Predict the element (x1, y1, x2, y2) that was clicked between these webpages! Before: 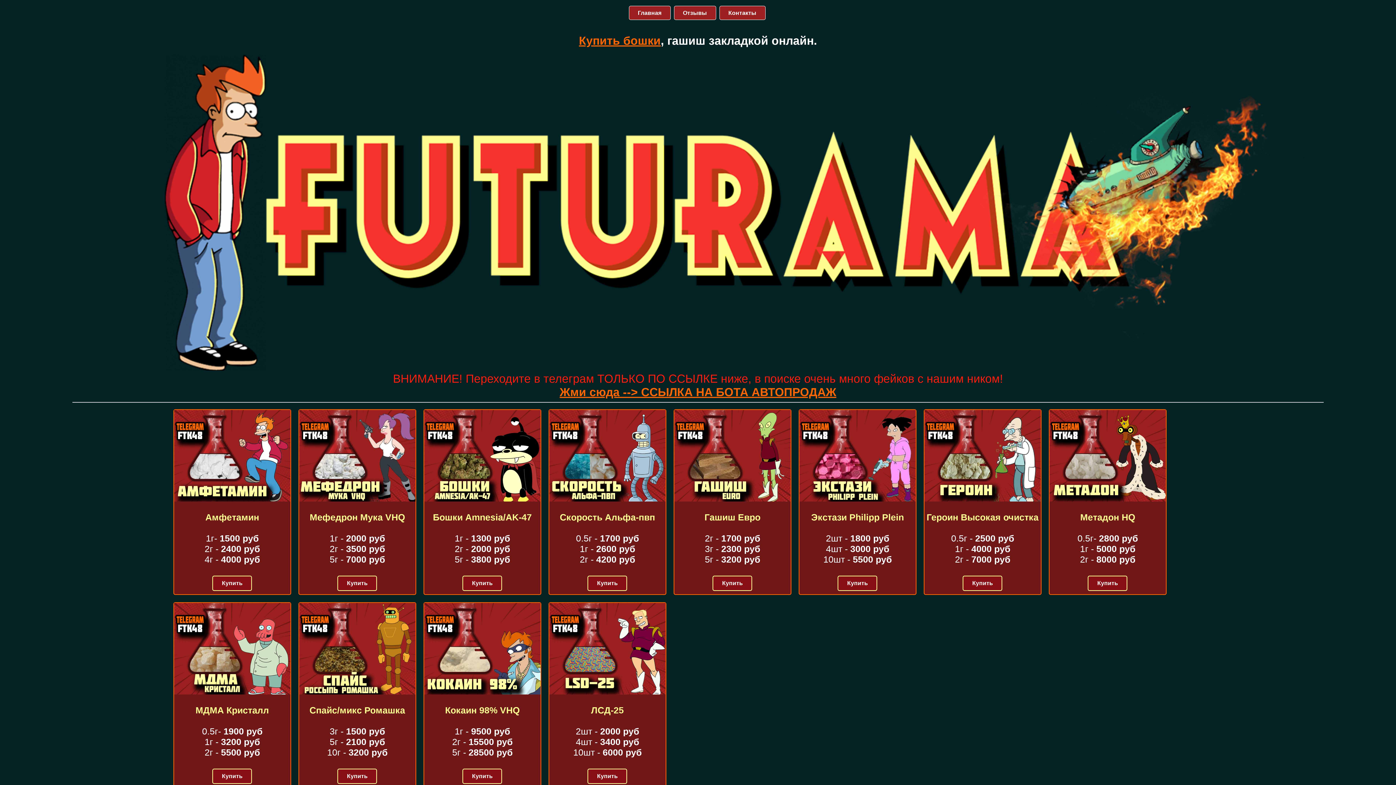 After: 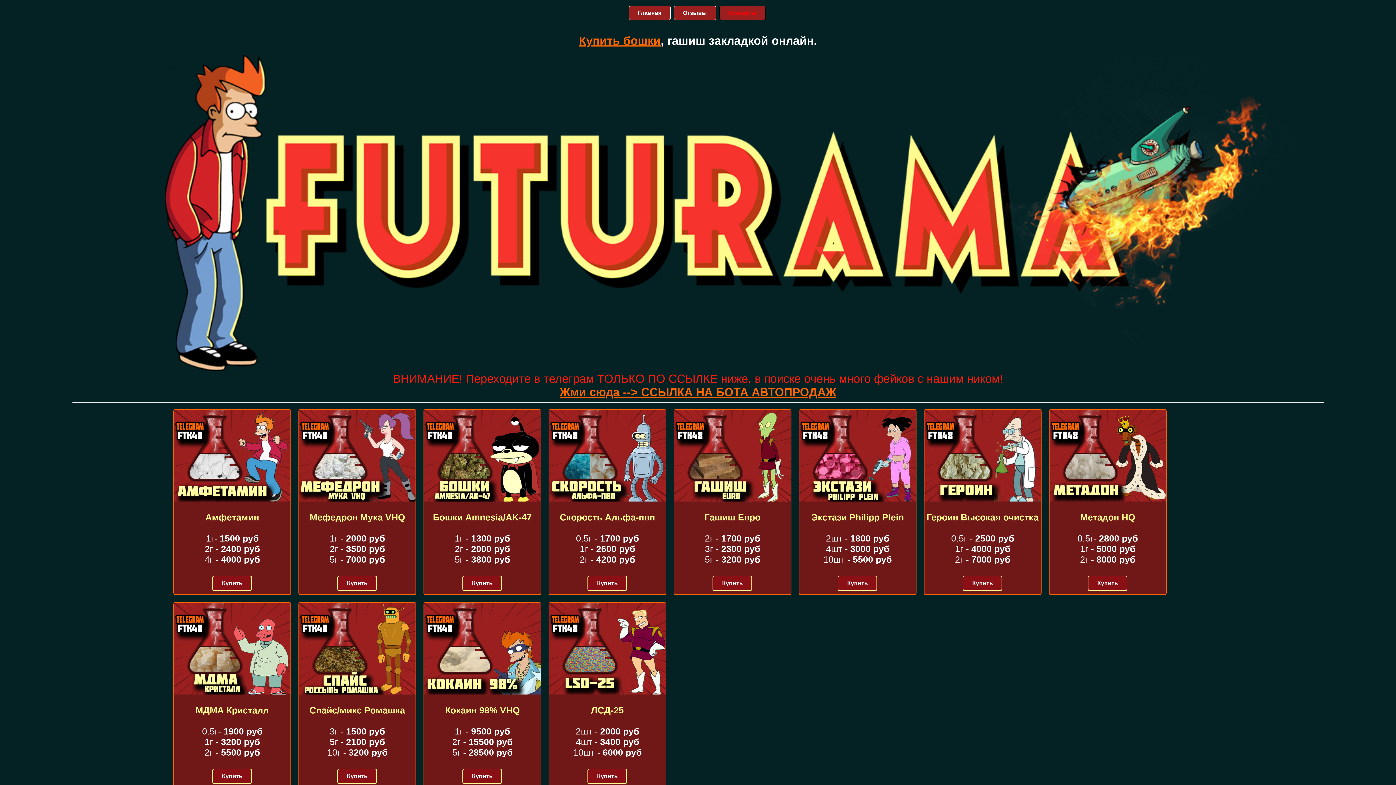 Action: label: Контакты bbox: (719, 5, 765, 20)